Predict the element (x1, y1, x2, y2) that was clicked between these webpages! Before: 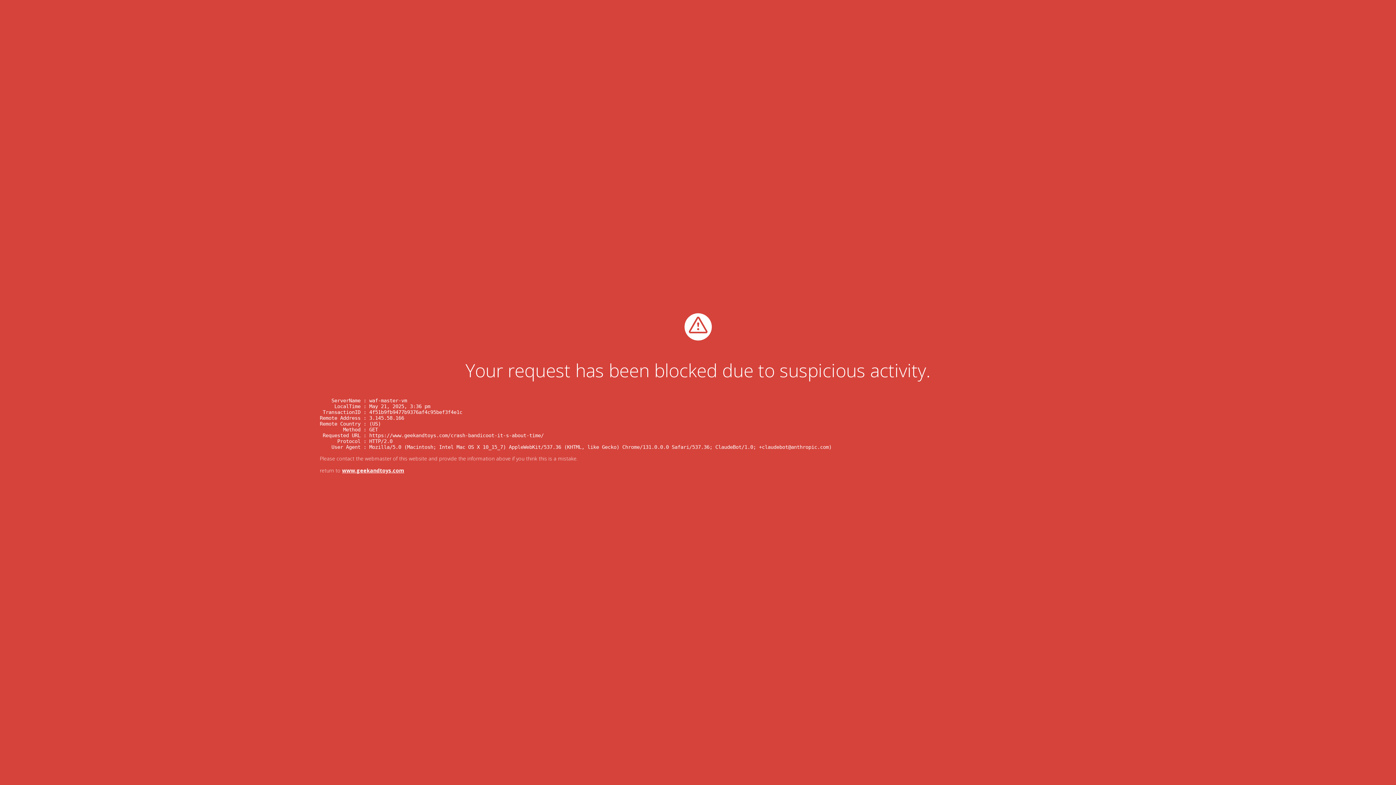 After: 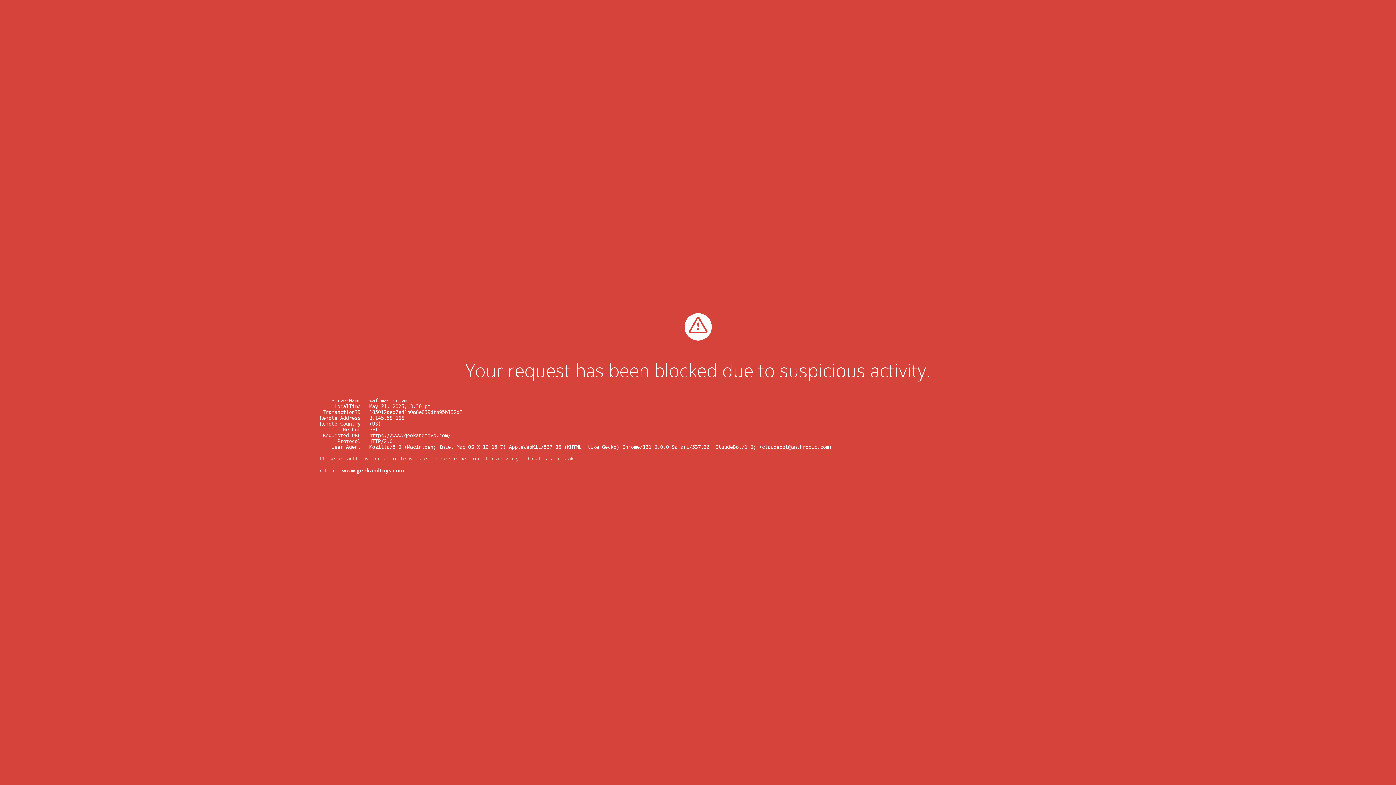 Action: bbox: (342, 467, 404, 474) label: www.geekandtoys.com